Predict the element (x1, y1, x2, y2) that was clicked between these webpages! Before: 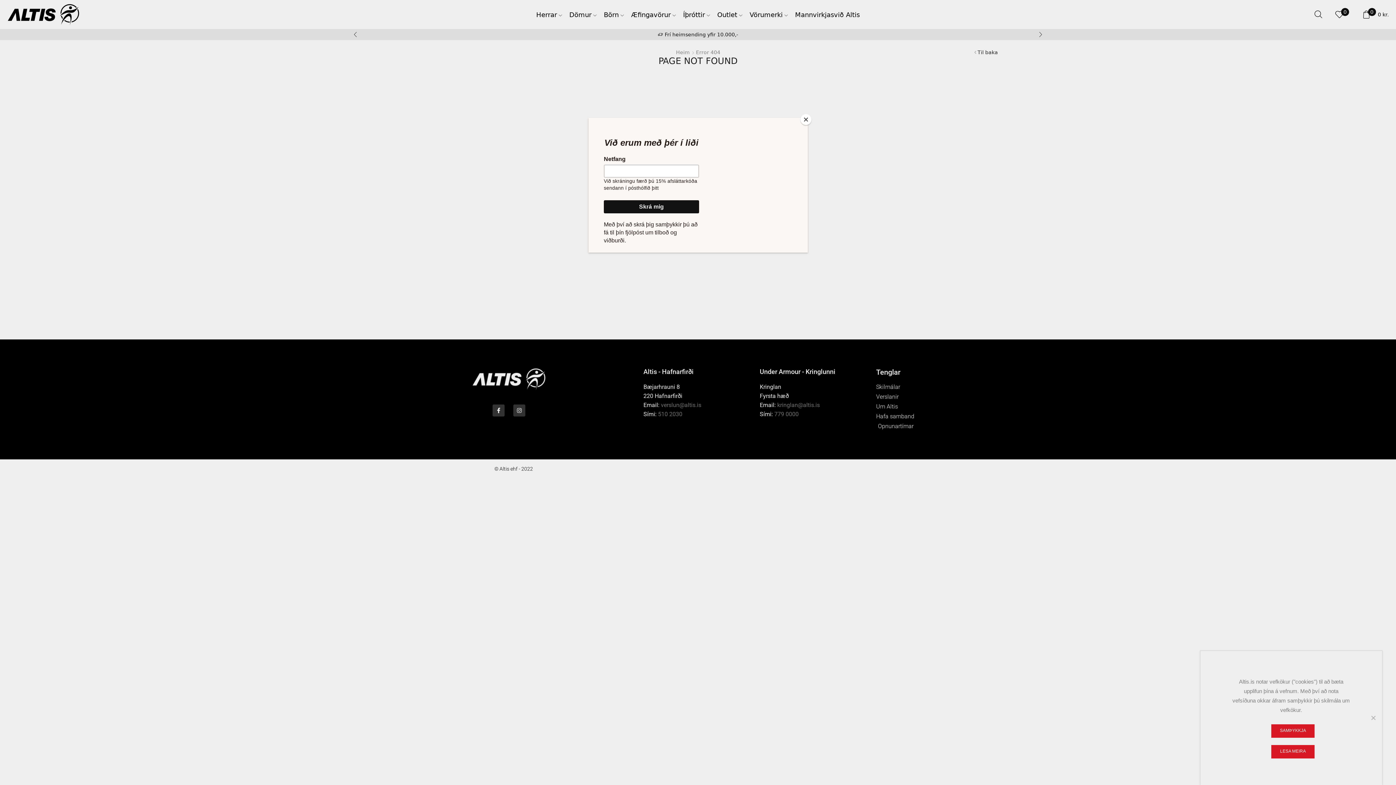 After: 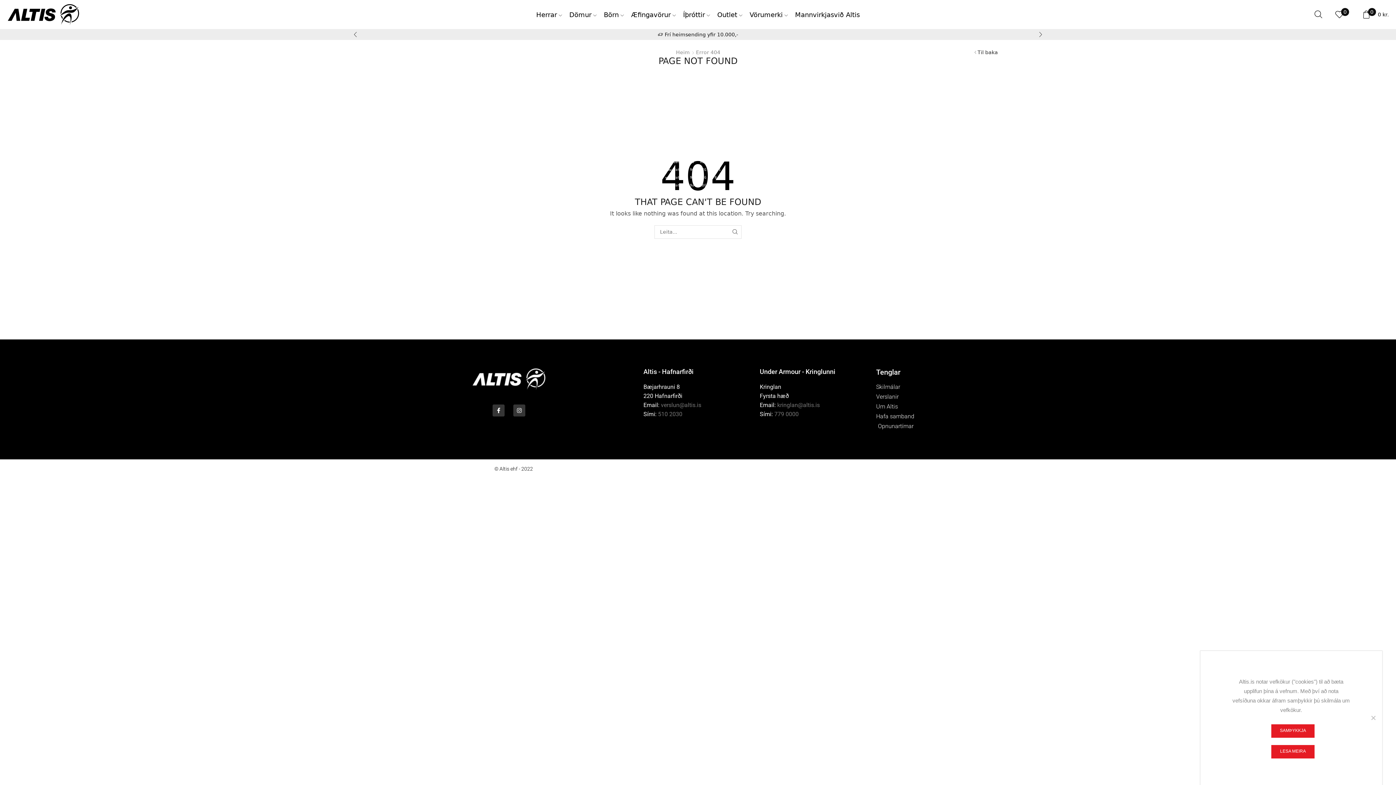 Action: bbox: (800, 114, 811, 125) label: Close